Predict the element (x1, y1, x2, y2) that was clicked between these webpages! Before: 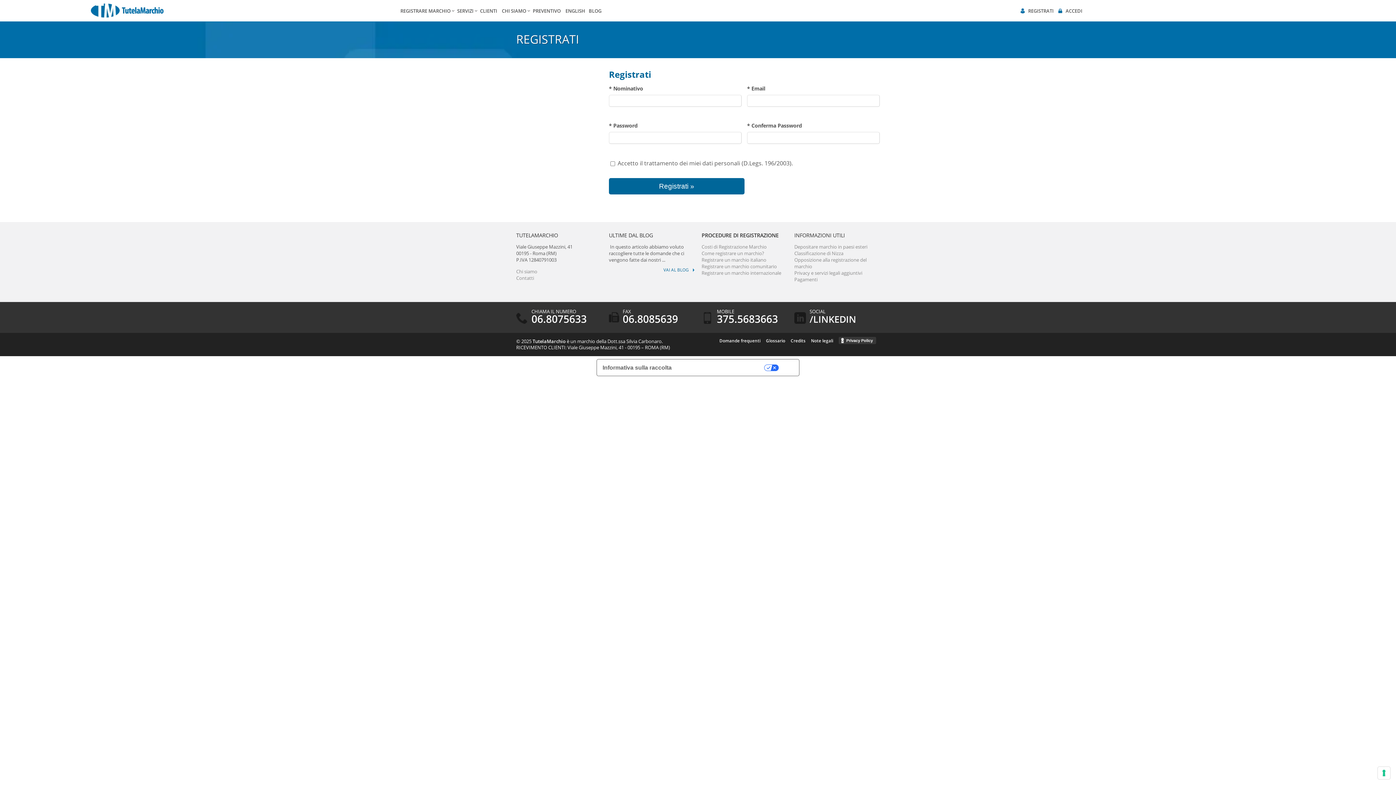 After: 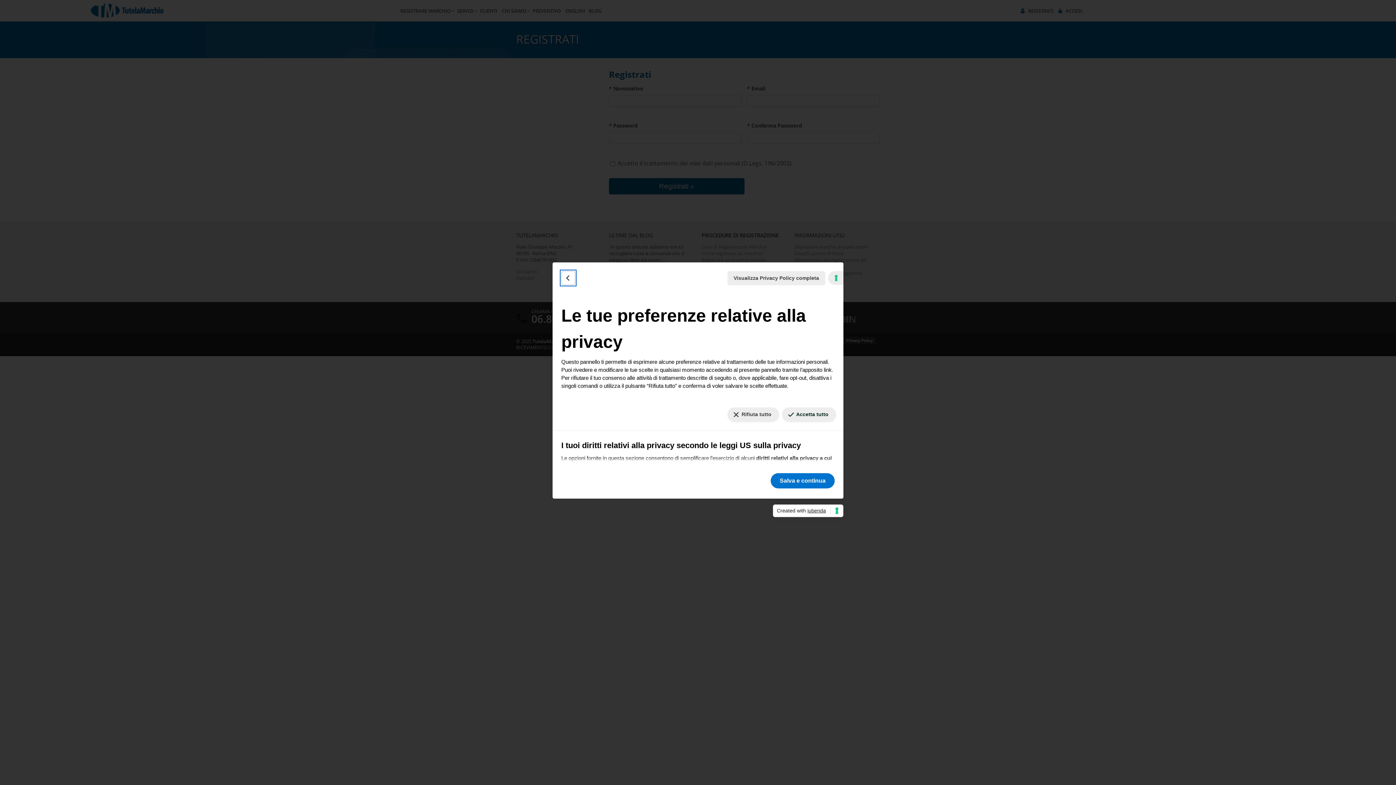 Action: bbox: (677, 359, 778, 376) label: Le tue preferenze relative alla privacy